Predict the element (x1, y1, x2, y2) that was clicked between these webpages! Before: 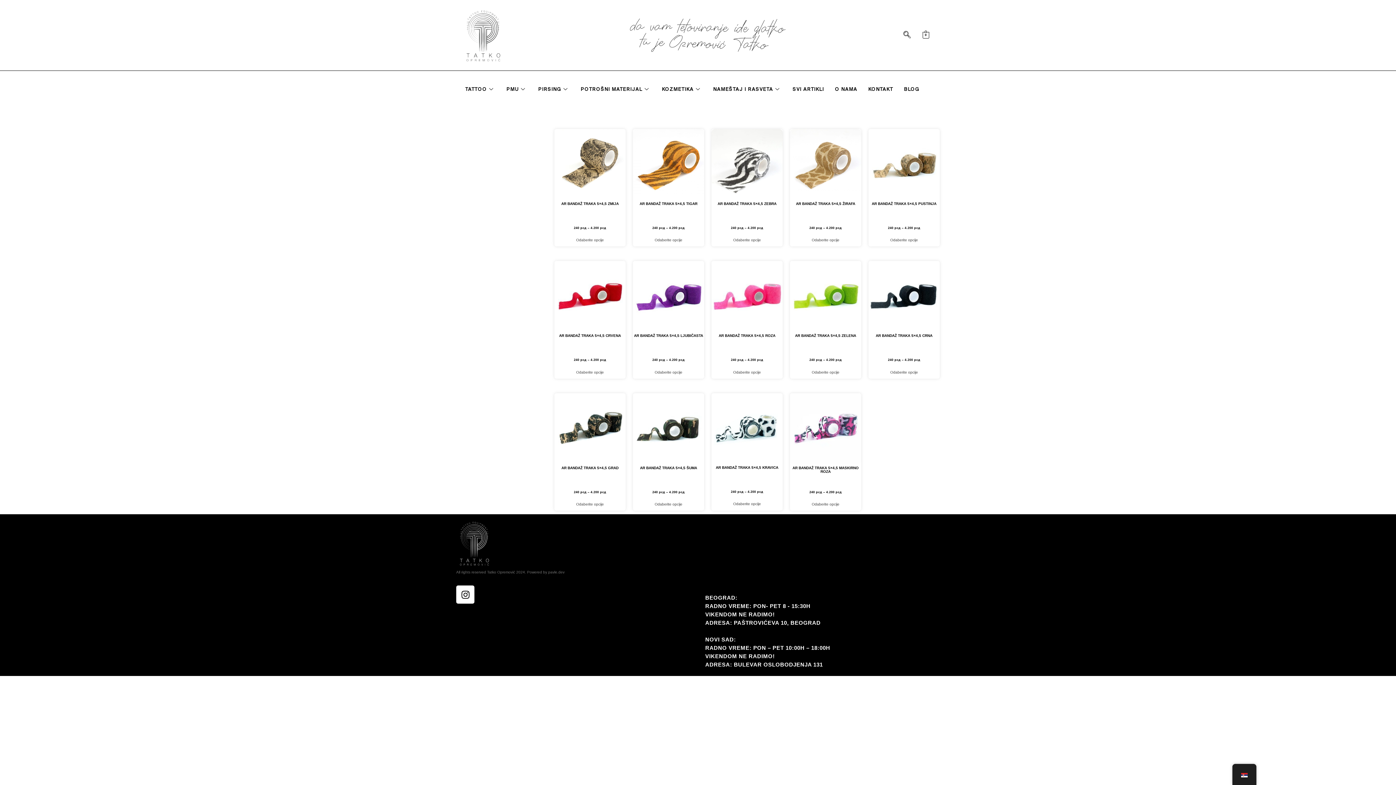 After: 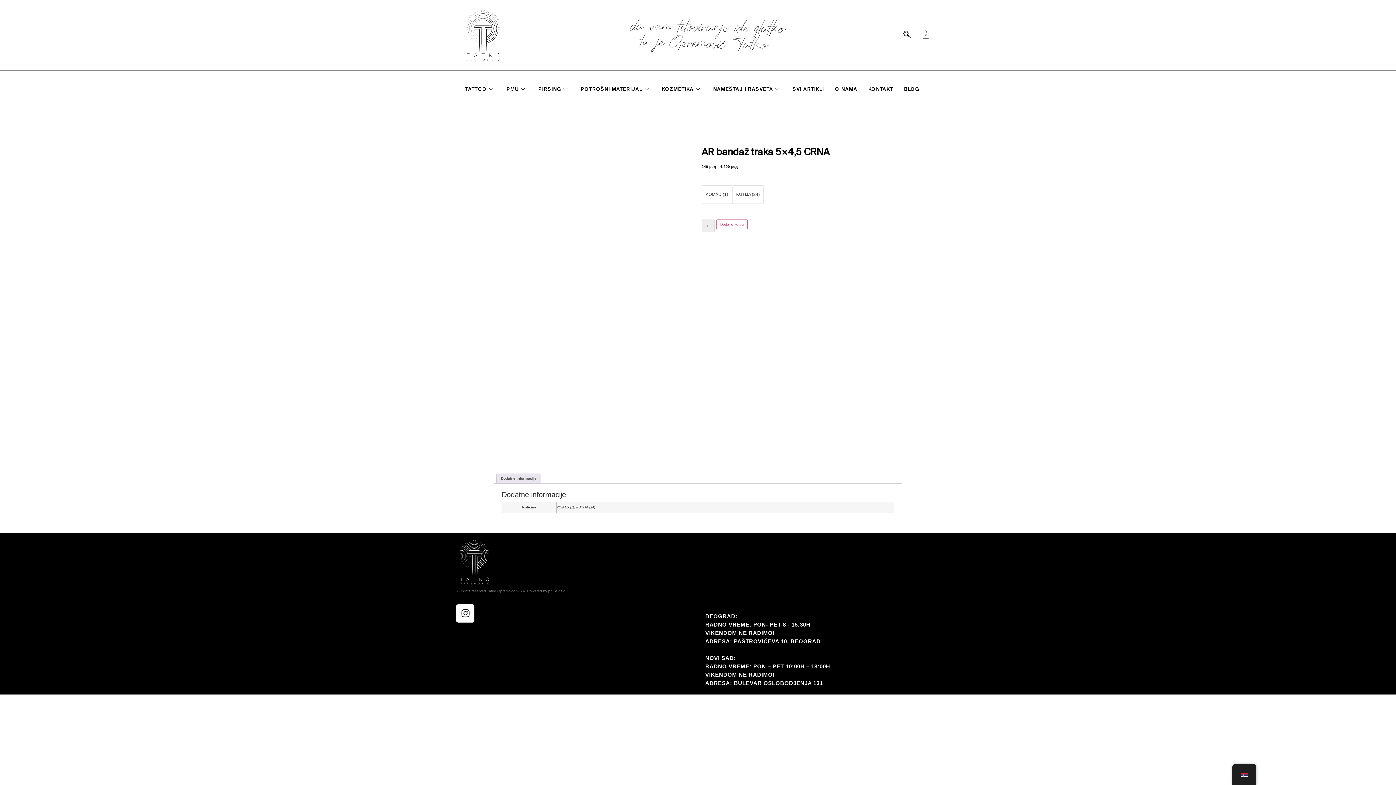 Action: bbox: (890, 369, 918, 375) label: Odaberite opcije za „AR bandaž traka 5x4,5 CRNA“